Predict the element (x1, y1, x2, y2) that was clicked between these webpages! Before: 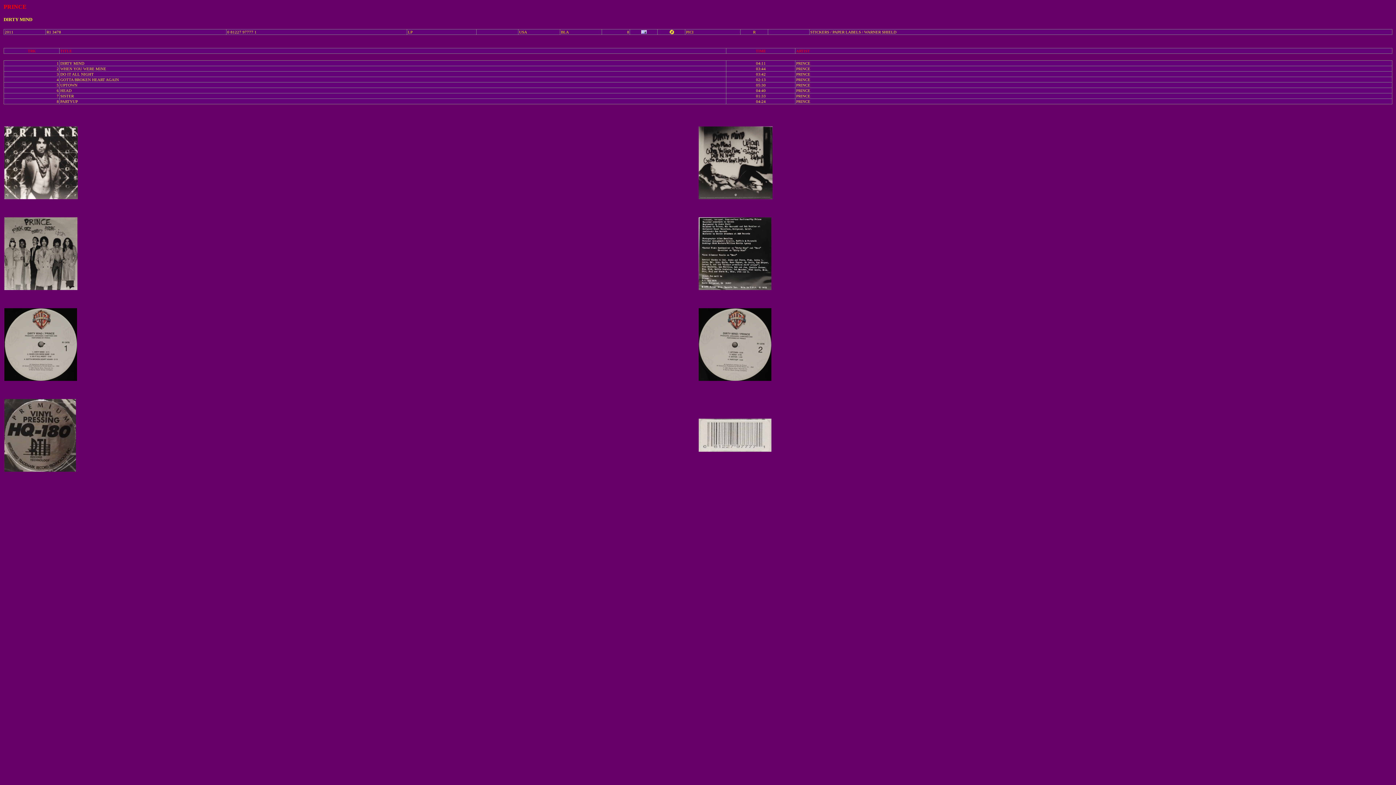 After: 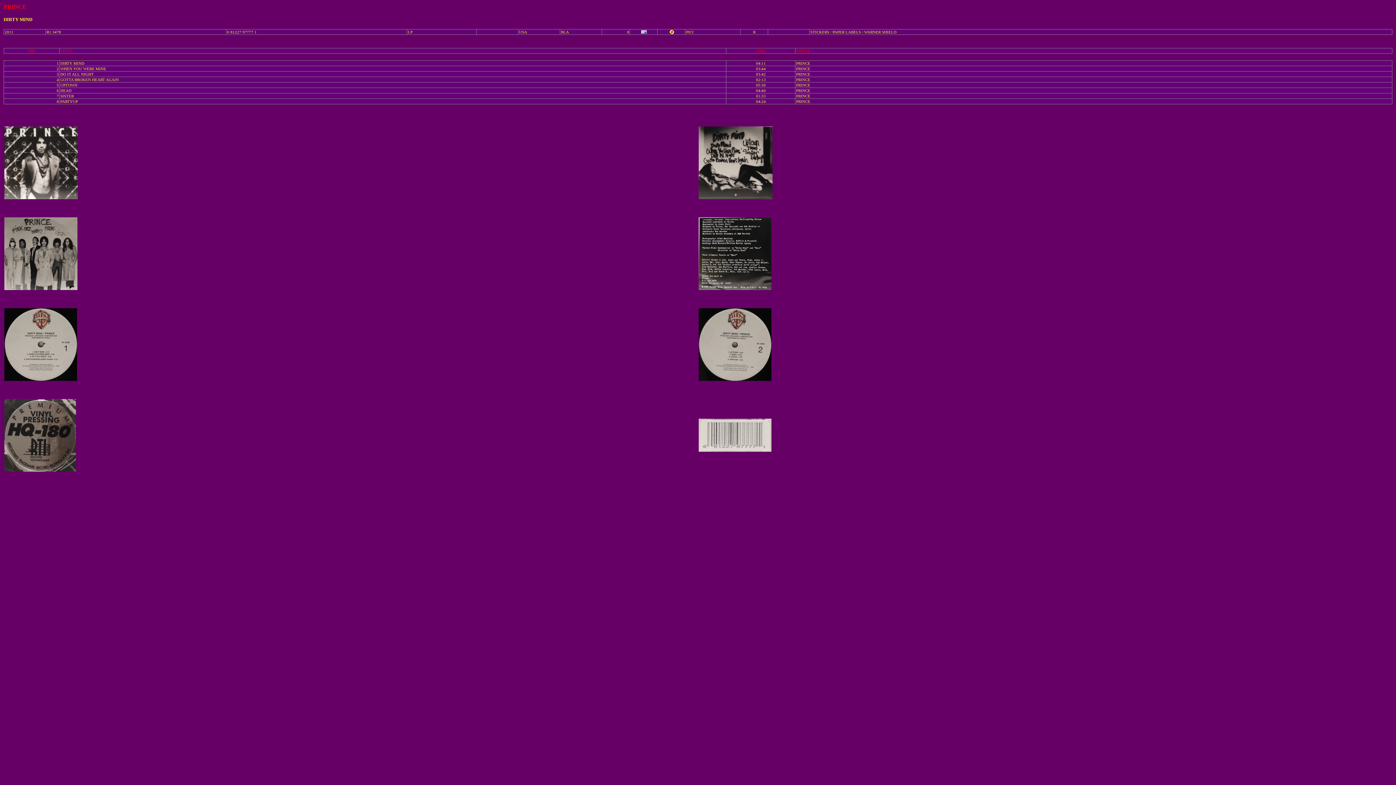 Action: bbox: (698, 448, 771, 452)